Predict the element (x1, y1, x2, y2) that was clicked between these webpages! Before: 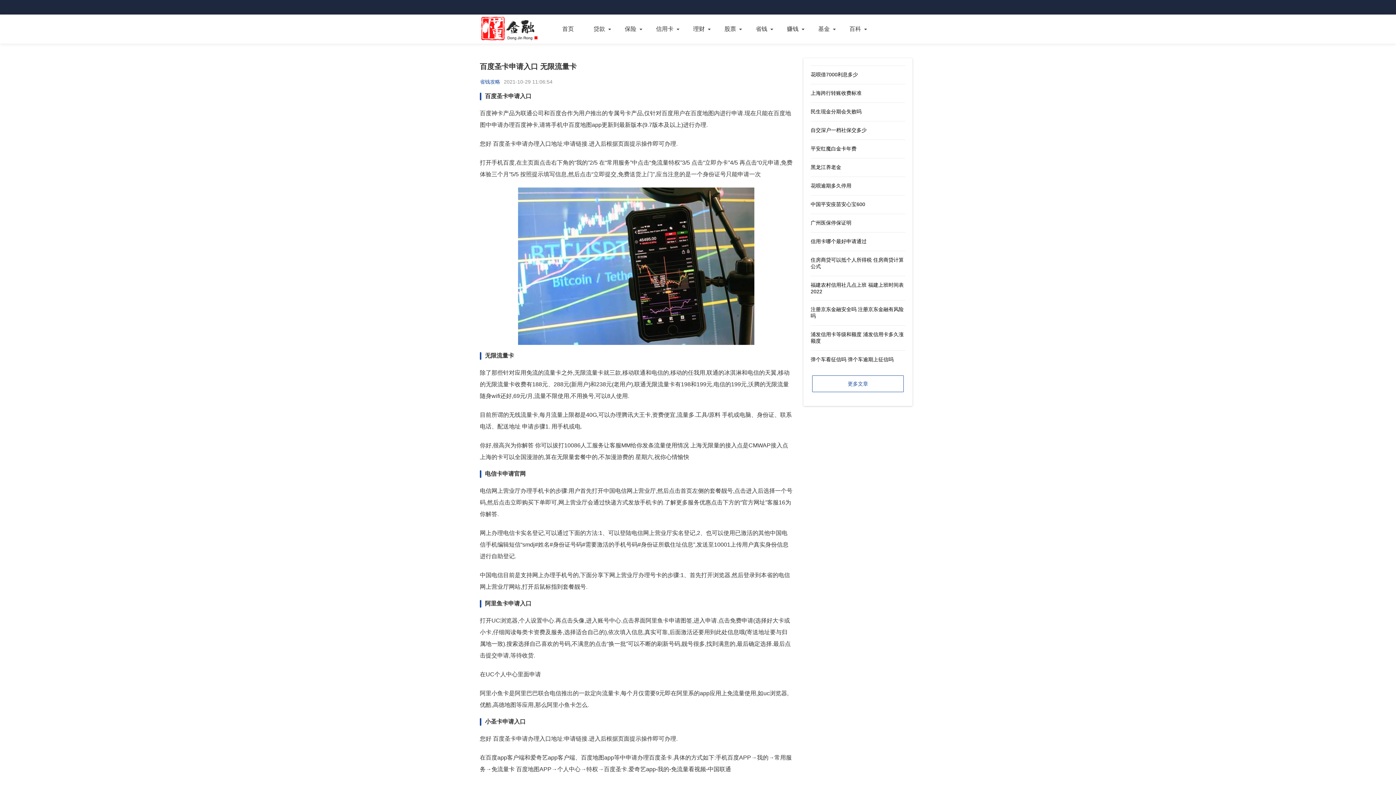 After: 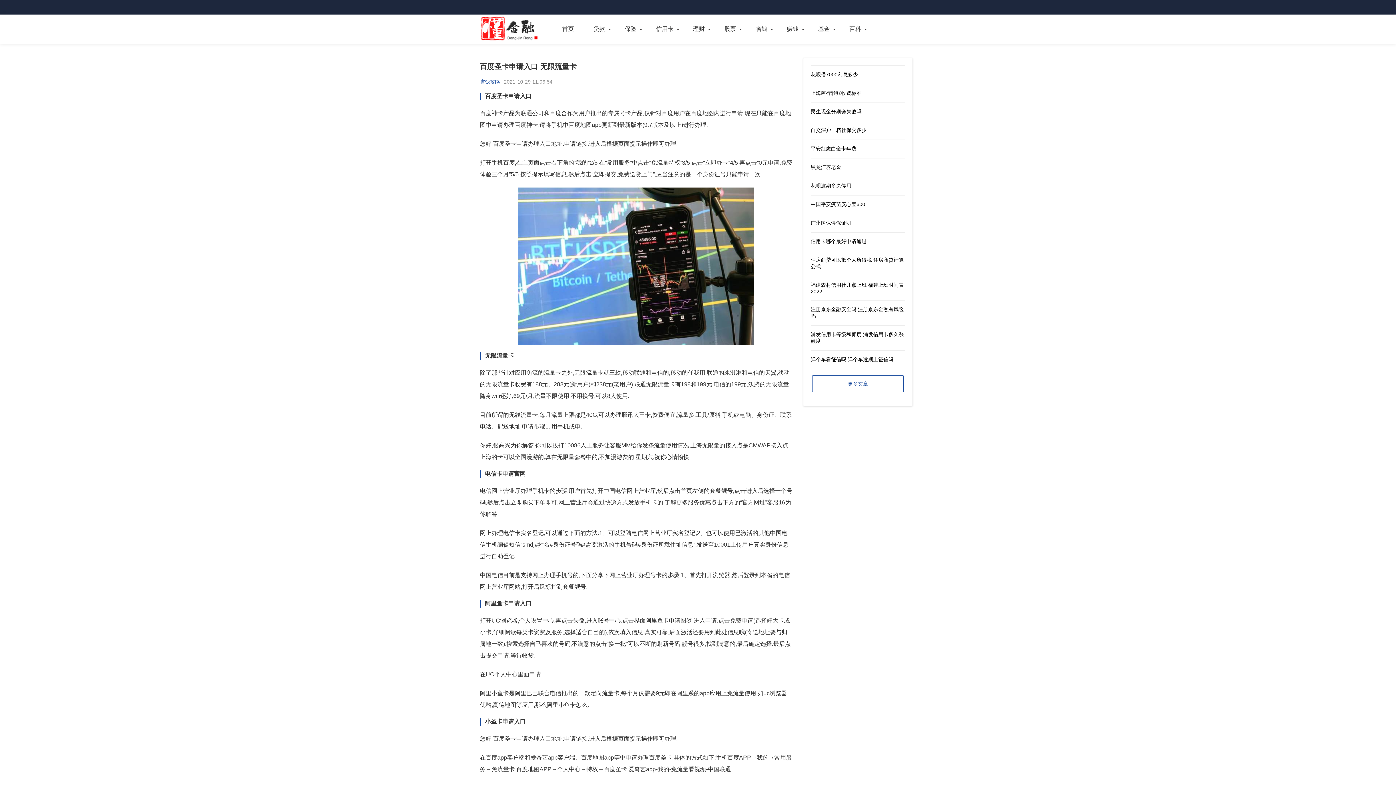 Action: bbox: (480, 14, 538, 43)